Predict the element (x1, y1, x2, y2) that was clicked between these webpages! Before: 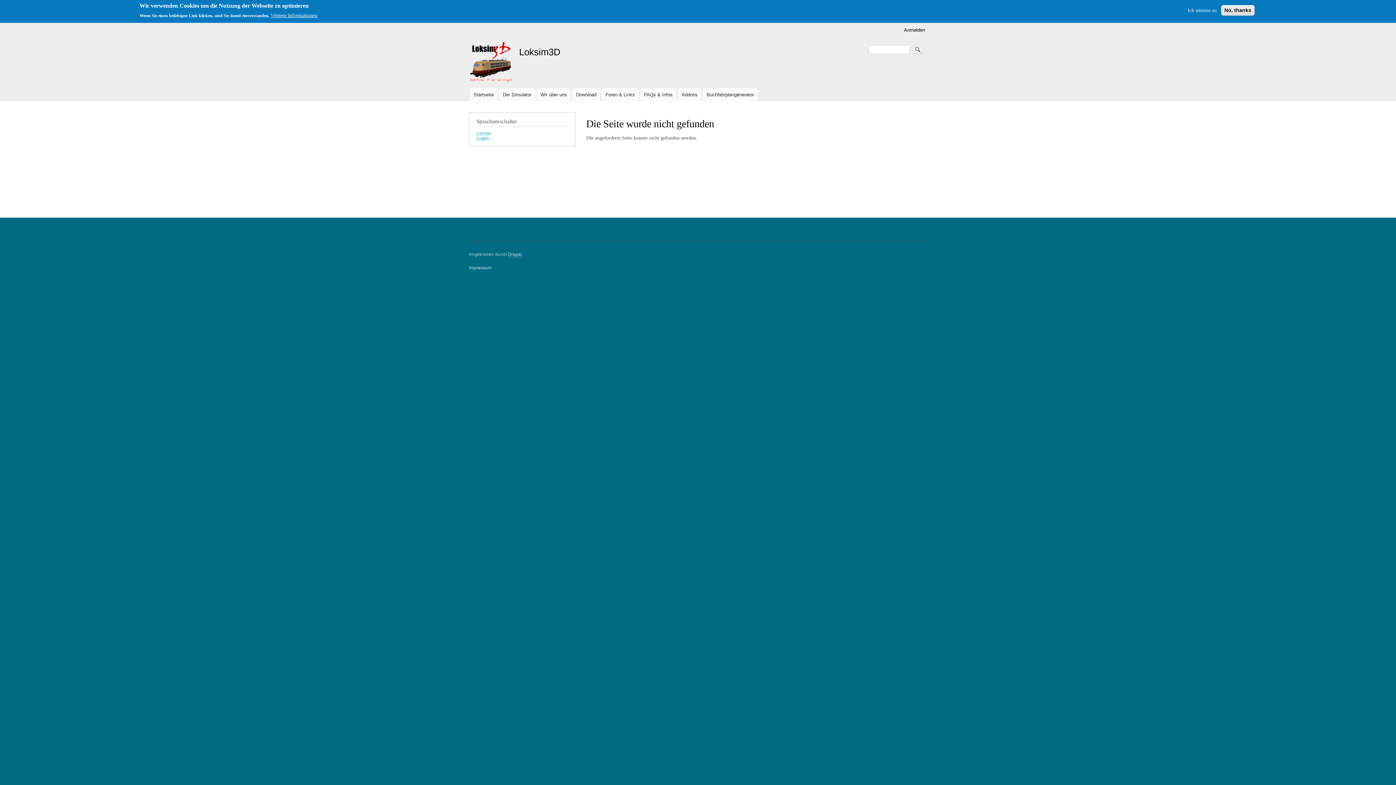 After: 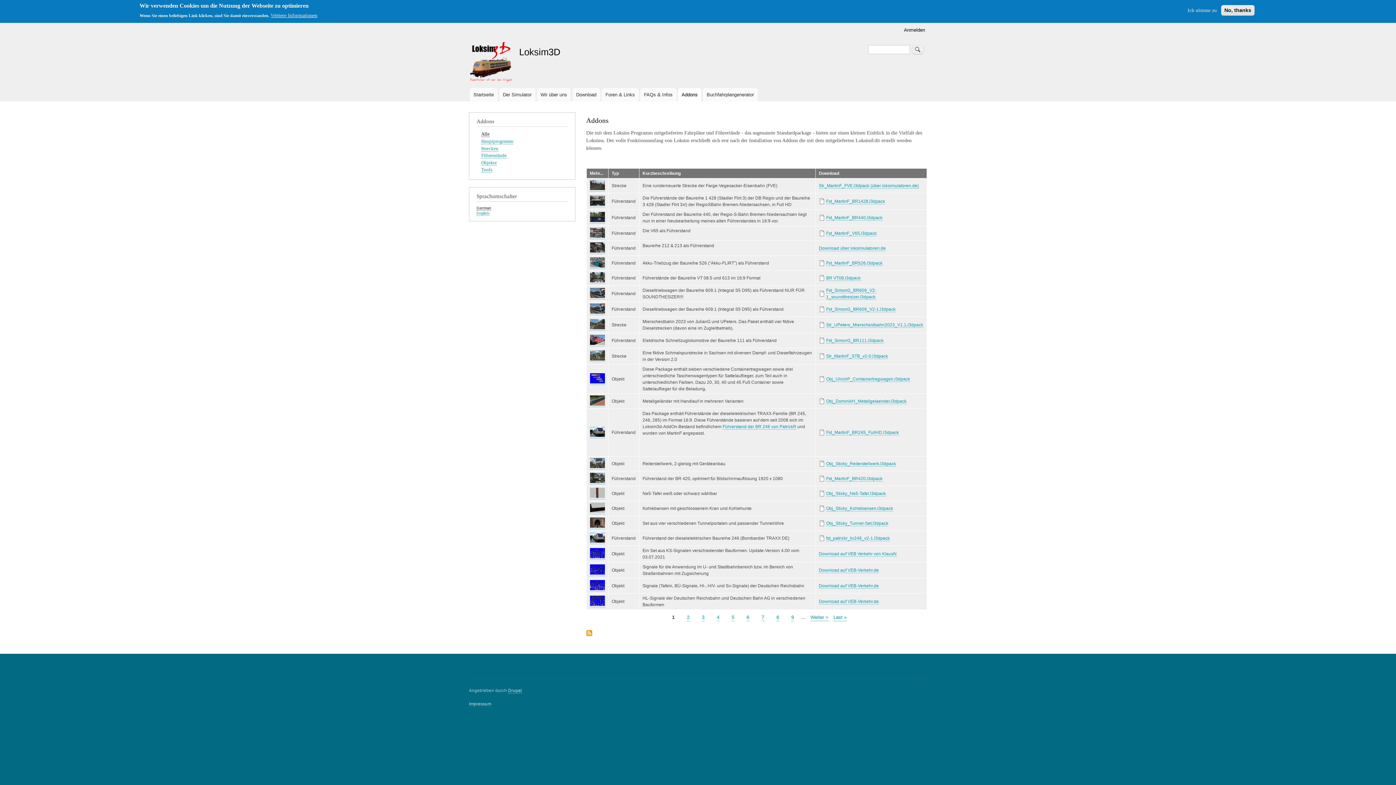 Action: bbox: (678, 87, 701, 101) label: Addons